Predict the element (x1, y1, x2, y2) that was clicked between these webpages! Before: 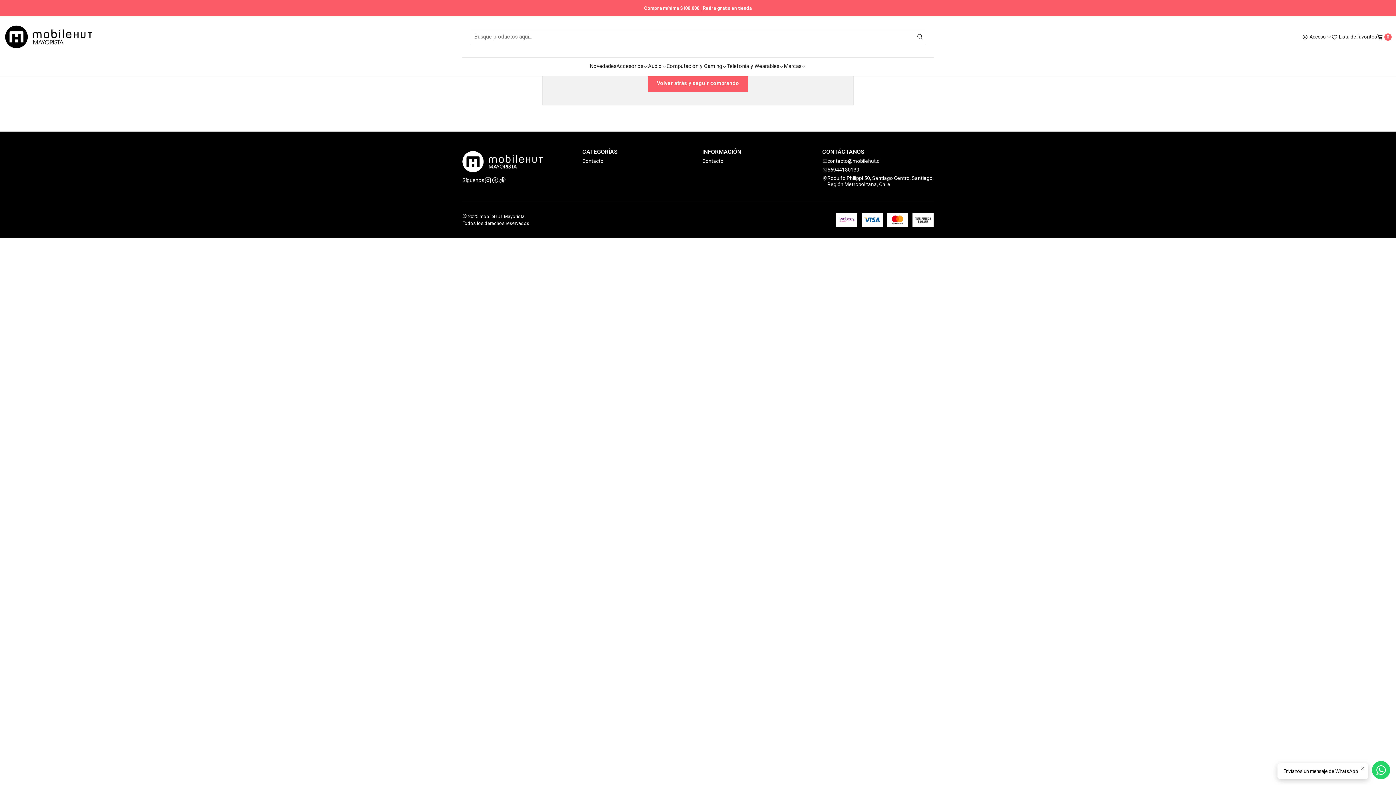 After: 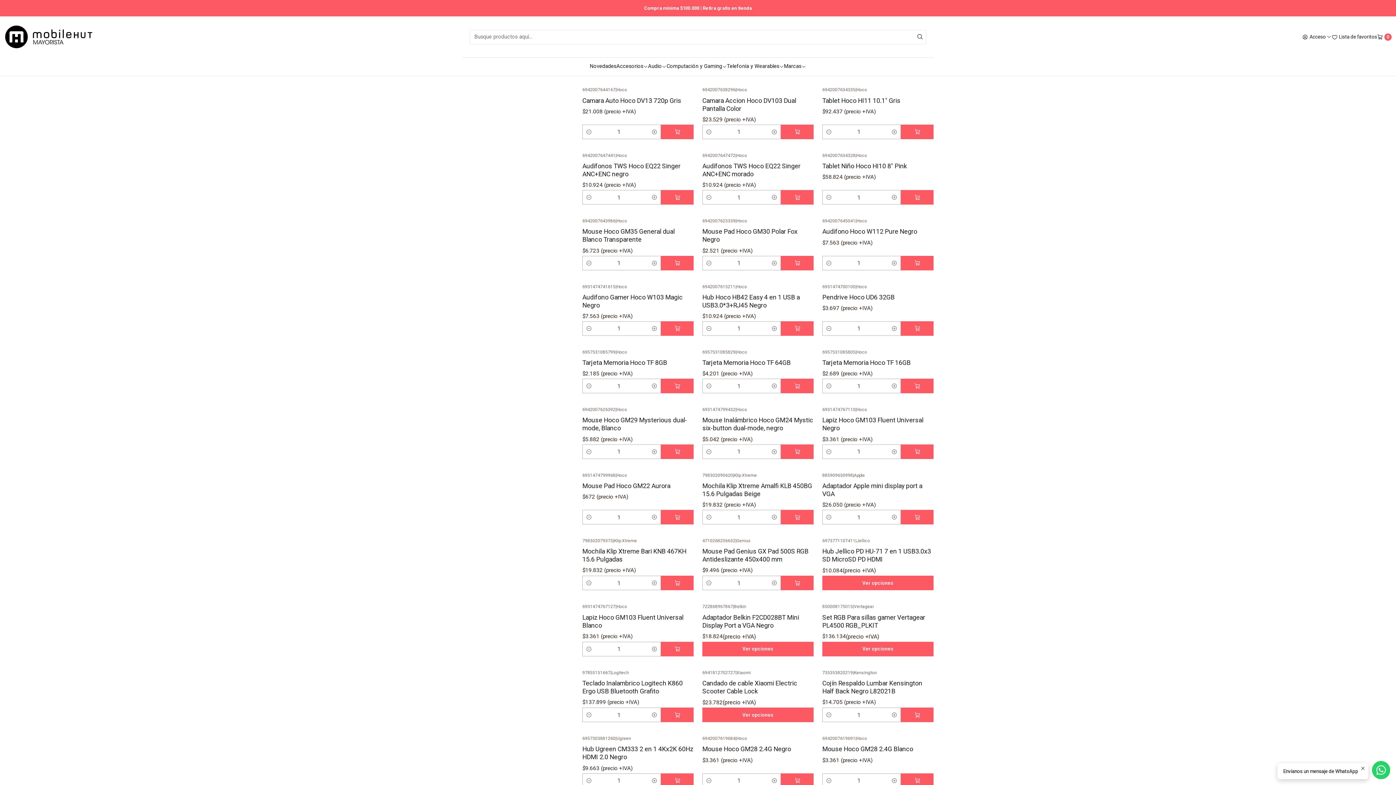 Action: label: Computación y Gaming bbox: (666, 57, 727, 75)